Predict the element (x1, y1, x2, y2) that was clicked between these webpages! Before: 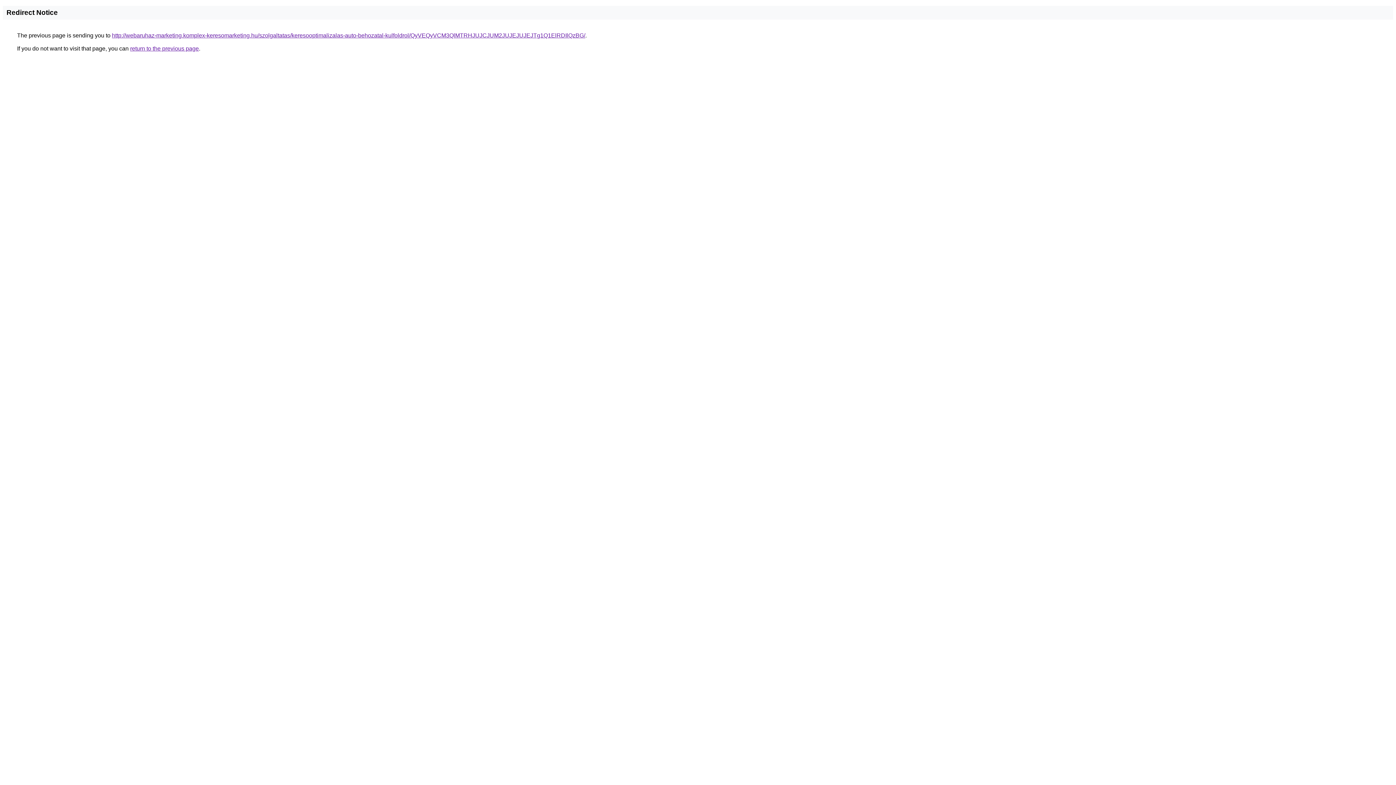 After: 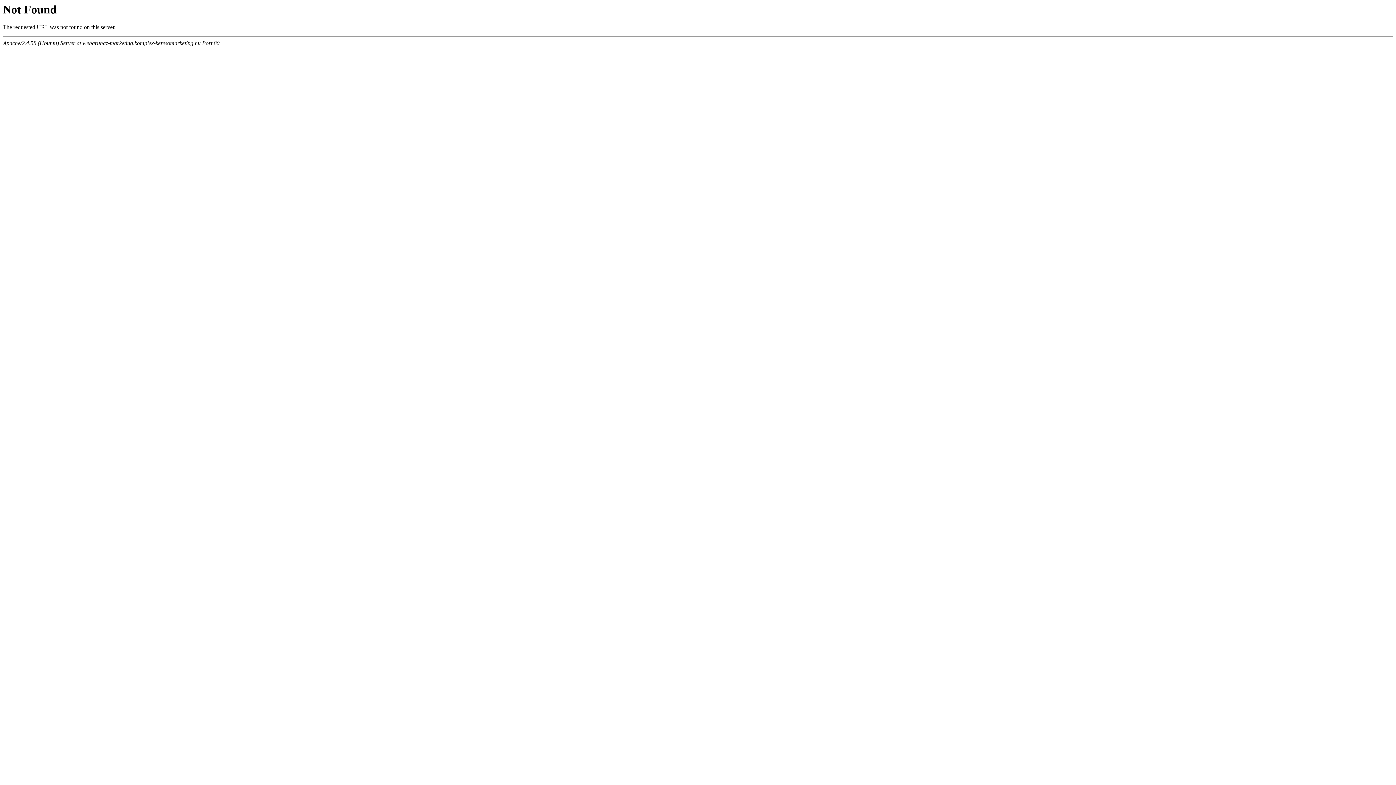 Action: bbox: (112, 32, 585, 38) label: http://webaruhaz-marketing.komplex-keresomarketing.hu/szolgaltatas/keresooptimalizalas-auto-behozatal-kulfoldrol/QyVEQyVCM3QlMTRHJUJCJUM2JUJEJUJEJTg1Q1ElRDIlQzBG/